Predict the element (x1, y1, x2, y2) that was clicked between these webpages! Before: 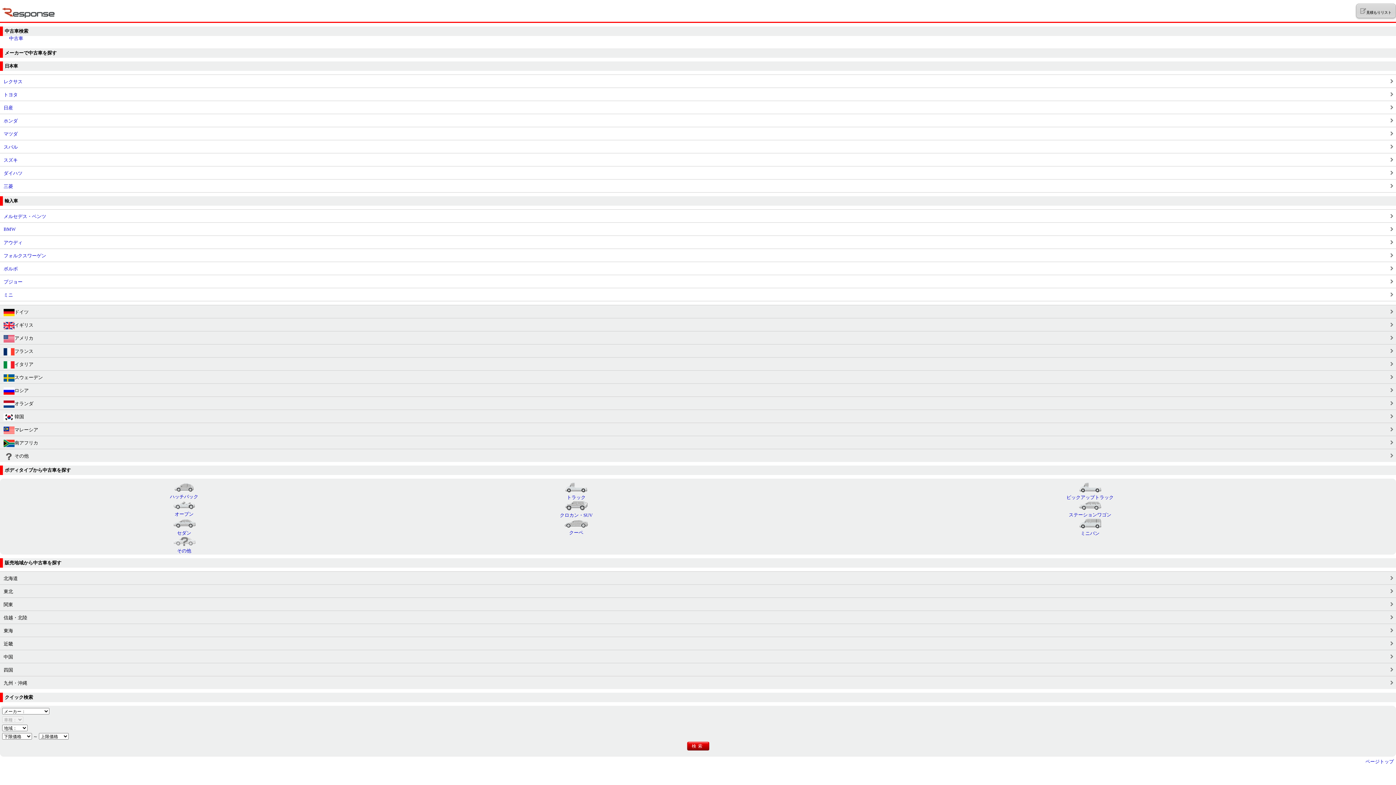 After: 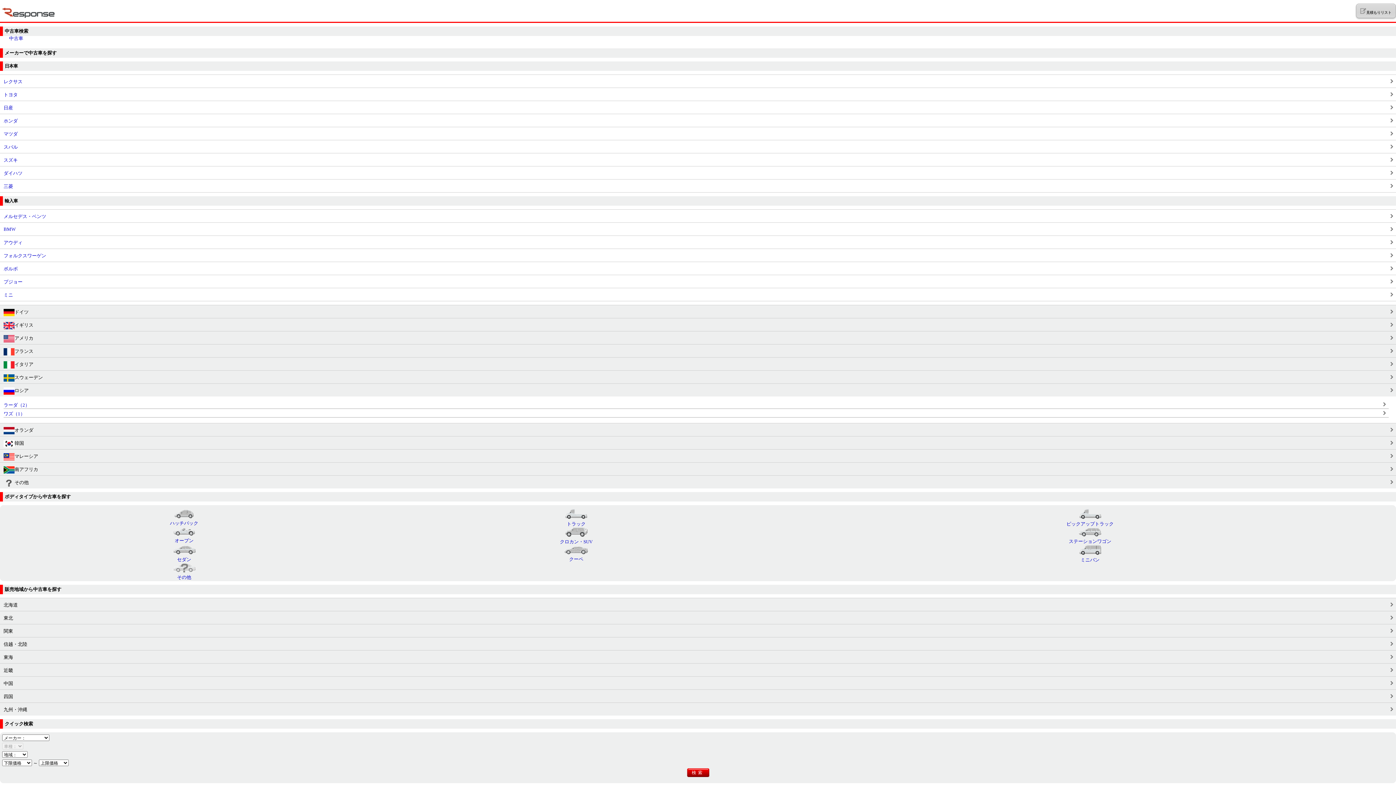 Action: label: ロシア bbox: (3, 387, 1392, 394)